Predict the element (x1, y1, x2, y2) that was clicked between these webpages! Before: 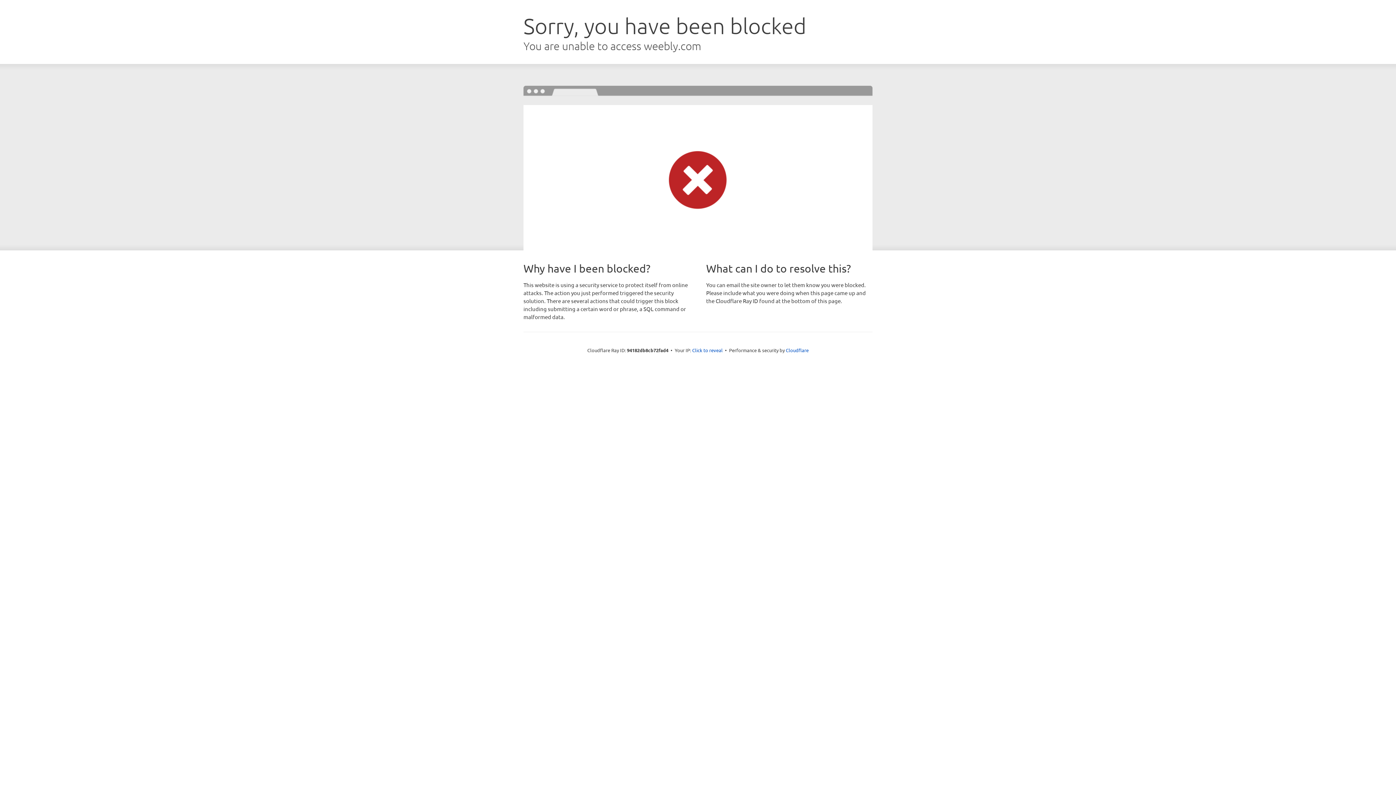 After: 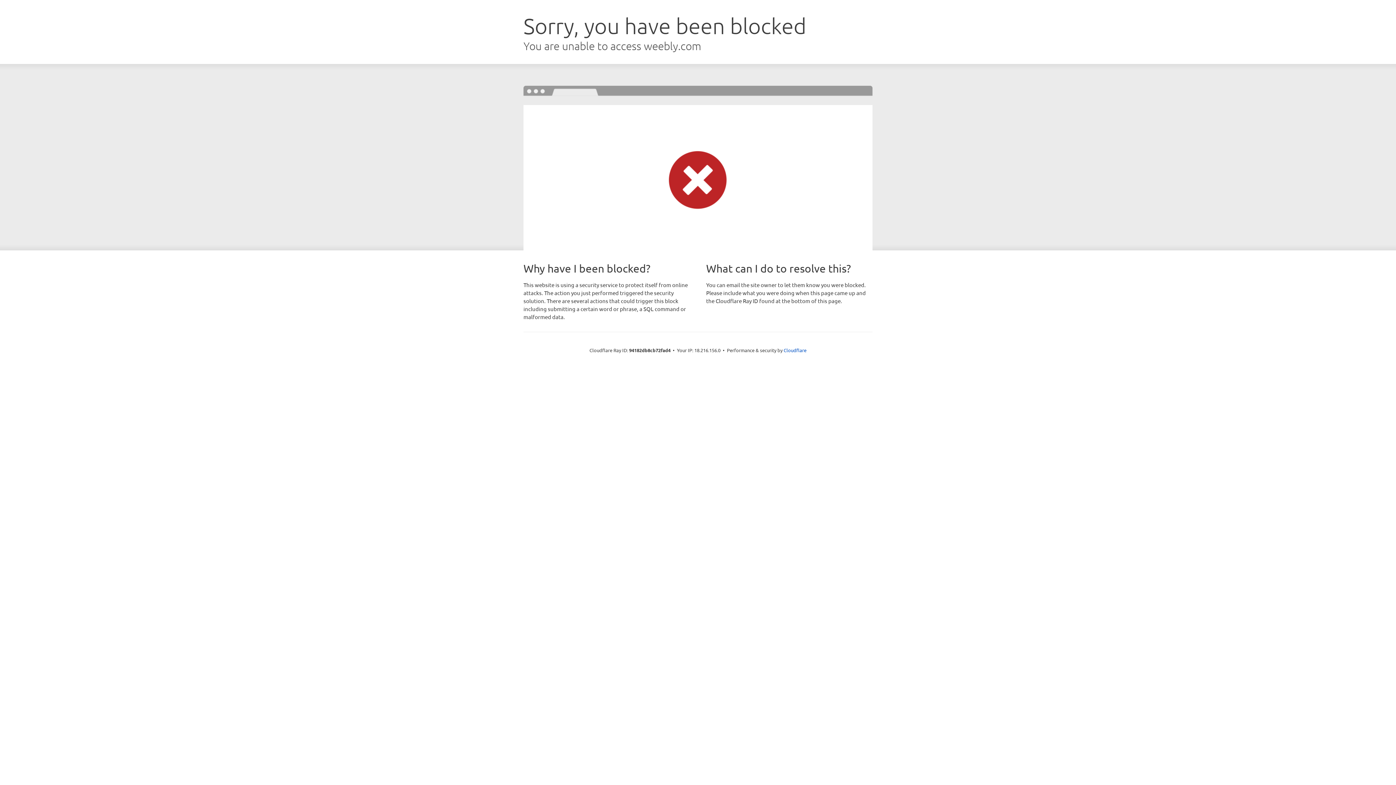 Action: label: Click to reveal bbox: (692, 346, 722, 353)